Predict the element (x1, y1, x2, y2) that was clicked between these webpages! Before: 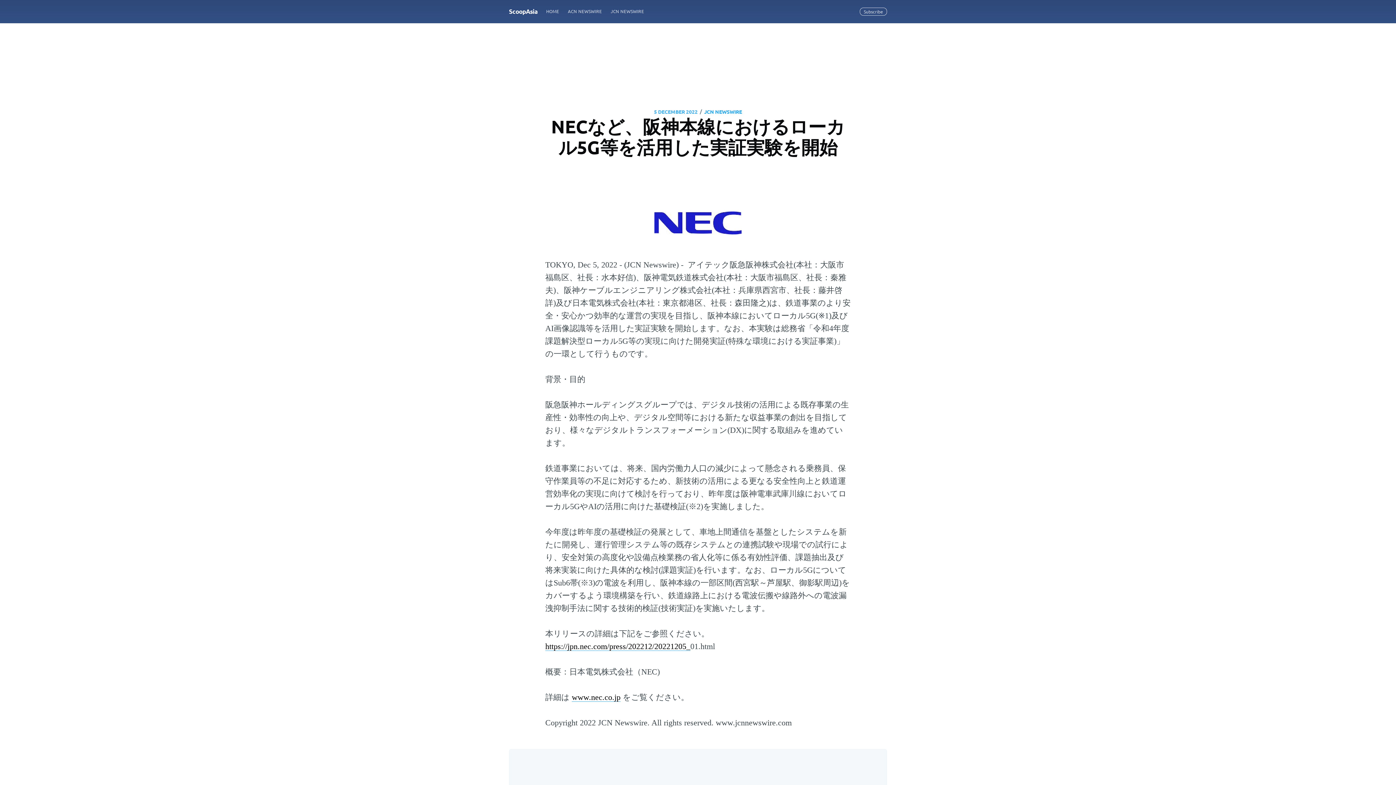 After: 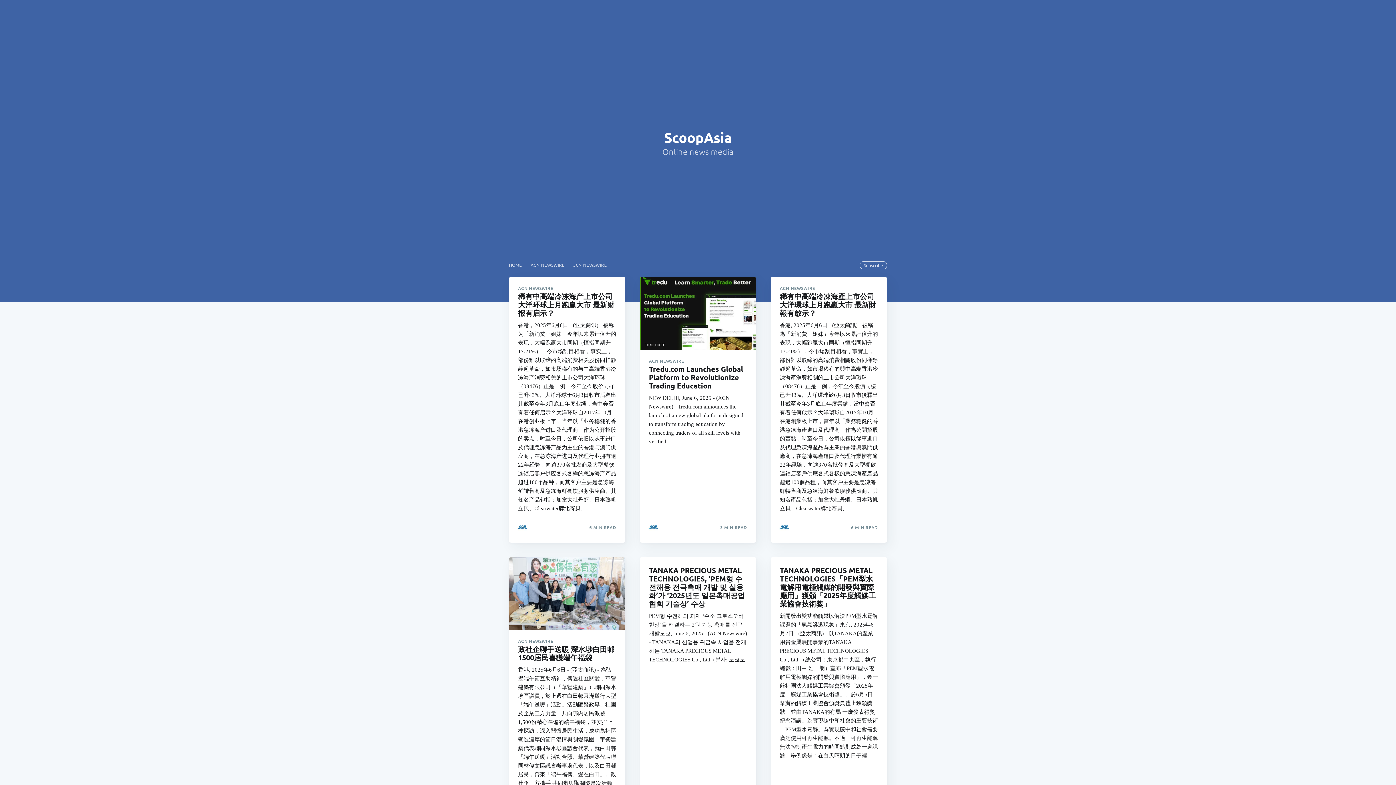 Action: label: HOME bbox: (542, 4, 563, 18)